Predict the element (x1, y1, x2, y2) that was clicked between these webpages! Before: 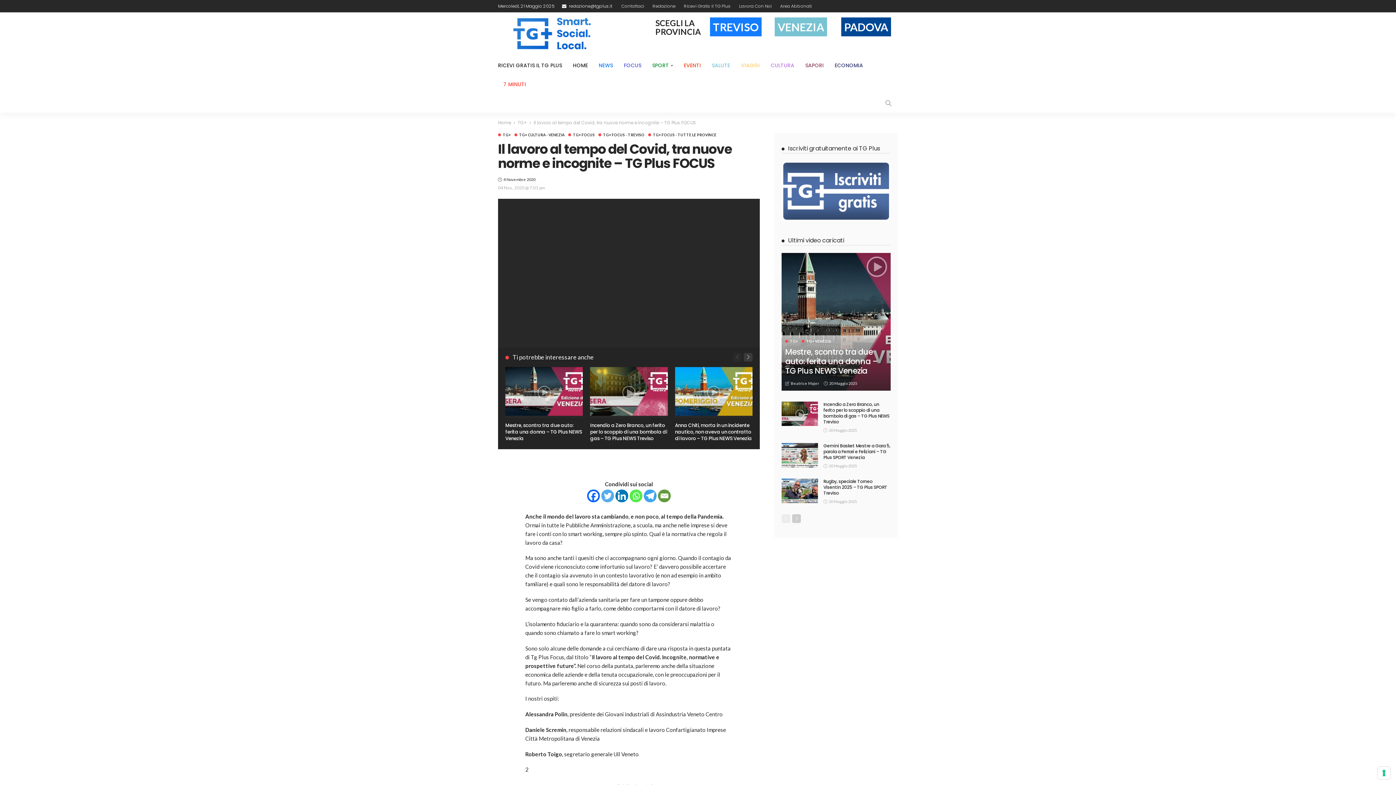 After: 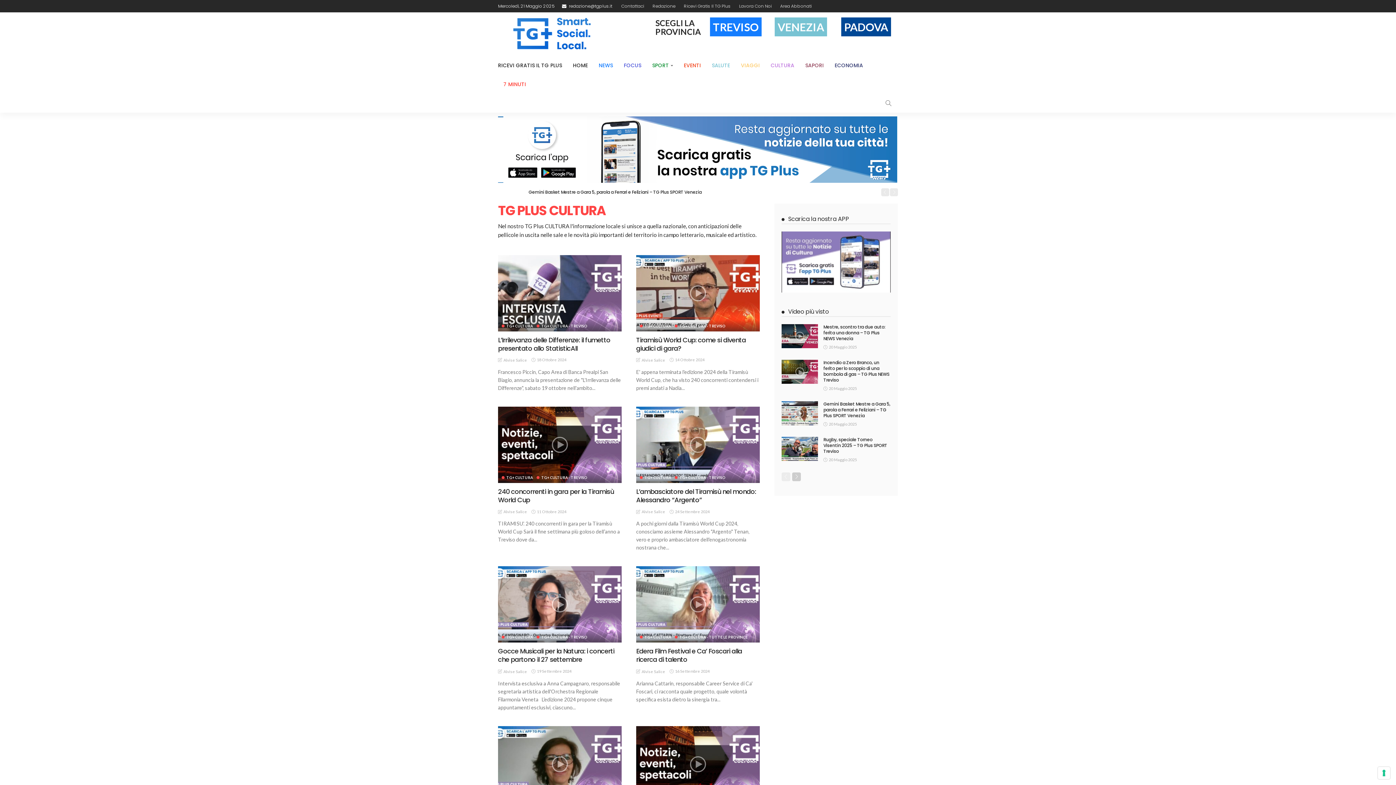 Action: bbox: (765, 56, 800, 74) label: CULTURA